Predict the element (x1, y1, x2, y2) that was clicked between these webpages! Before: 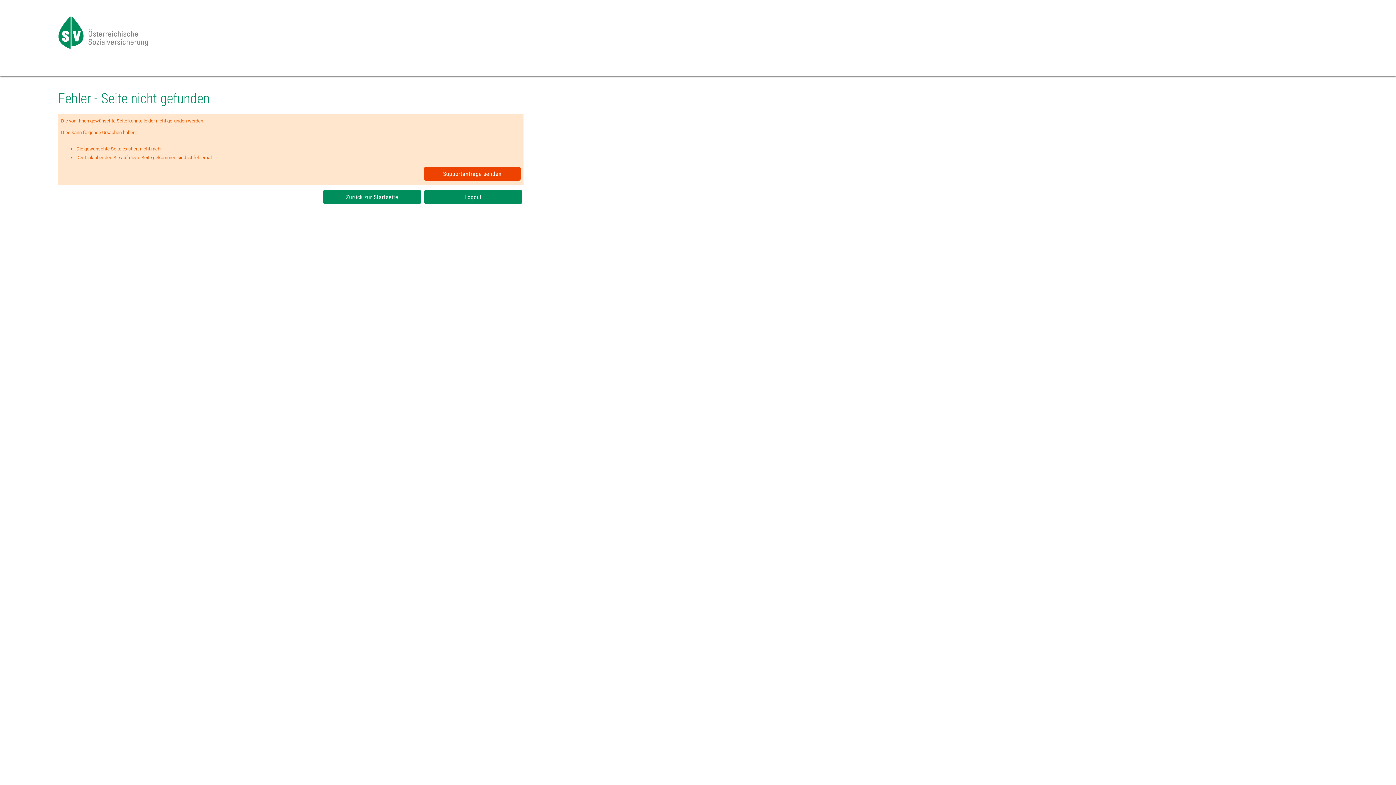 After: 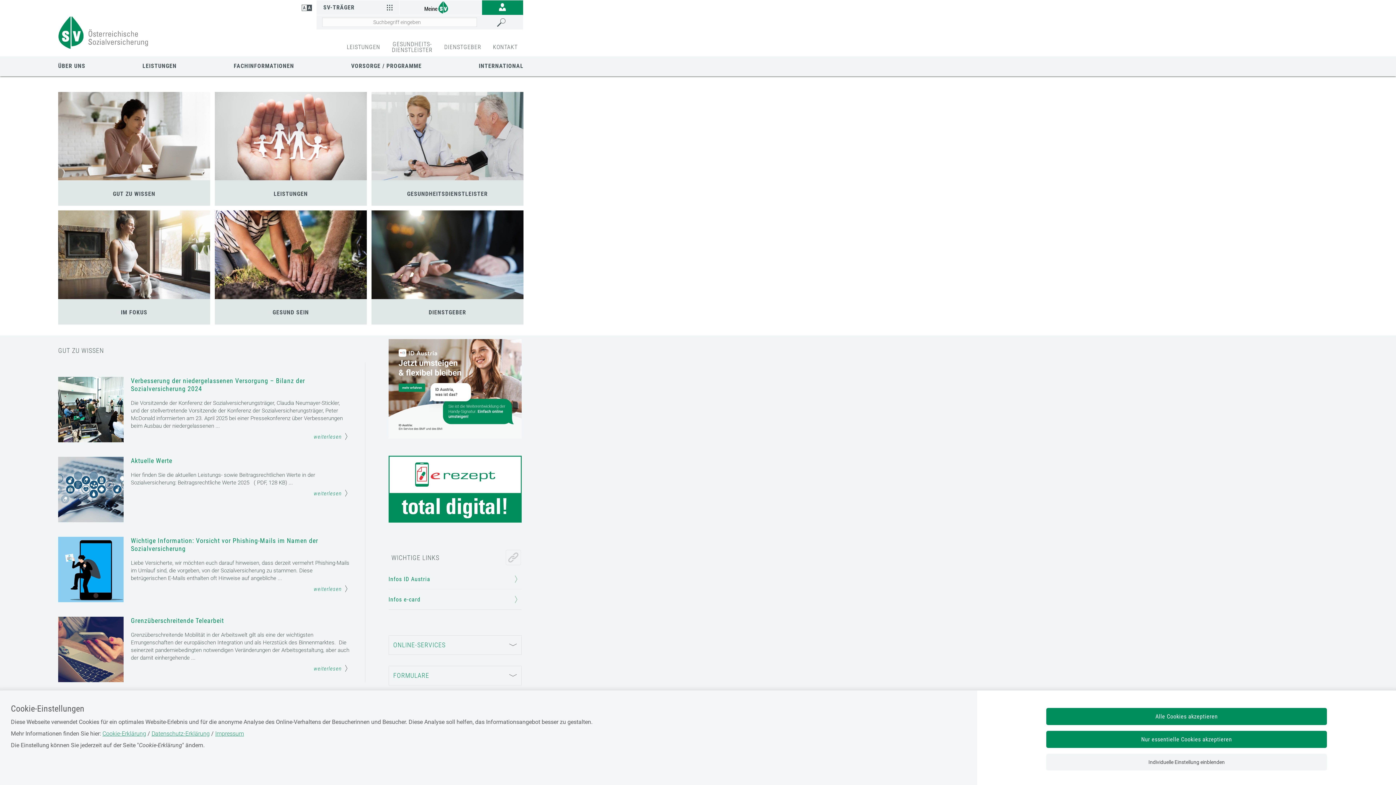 Action: bbox: (323, 190, 421, 204) label: Zurück zur Startseite